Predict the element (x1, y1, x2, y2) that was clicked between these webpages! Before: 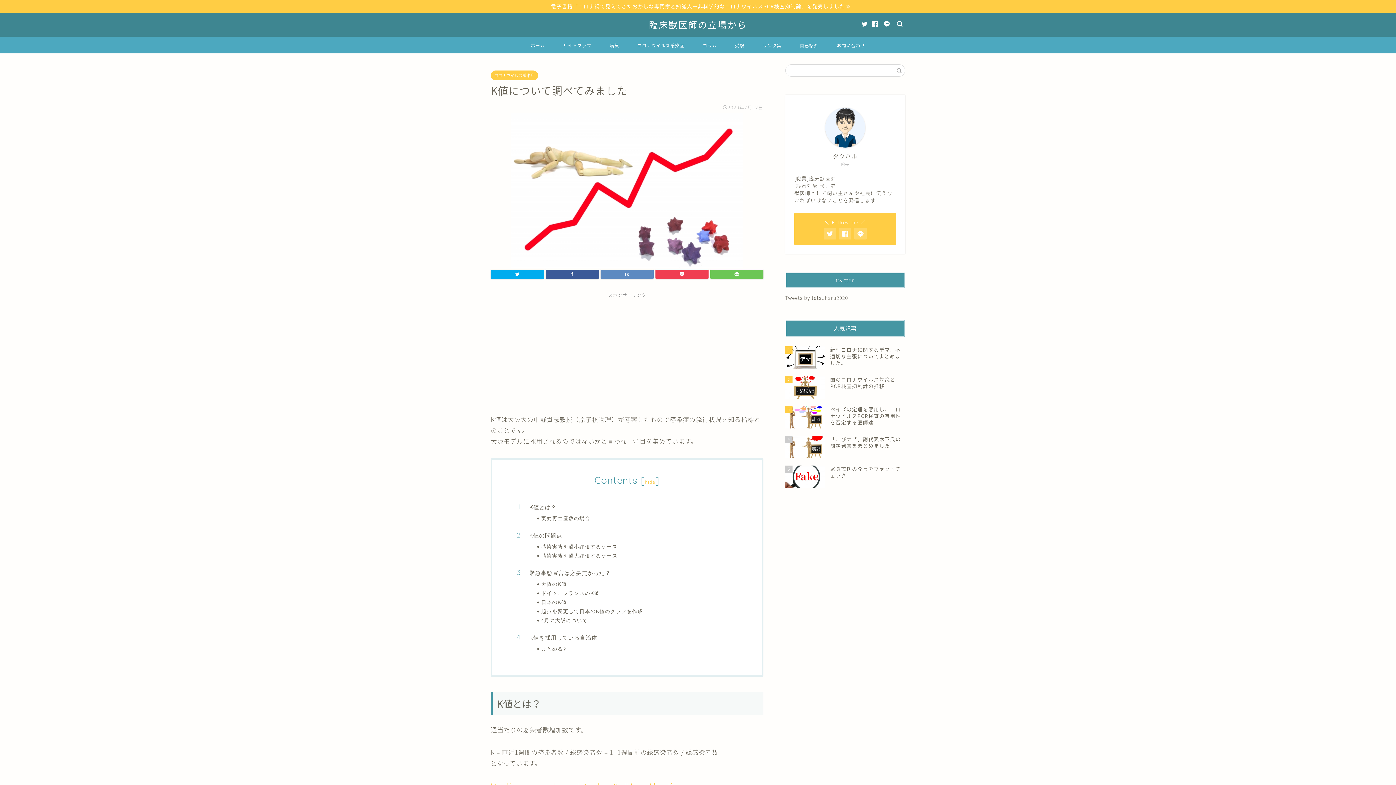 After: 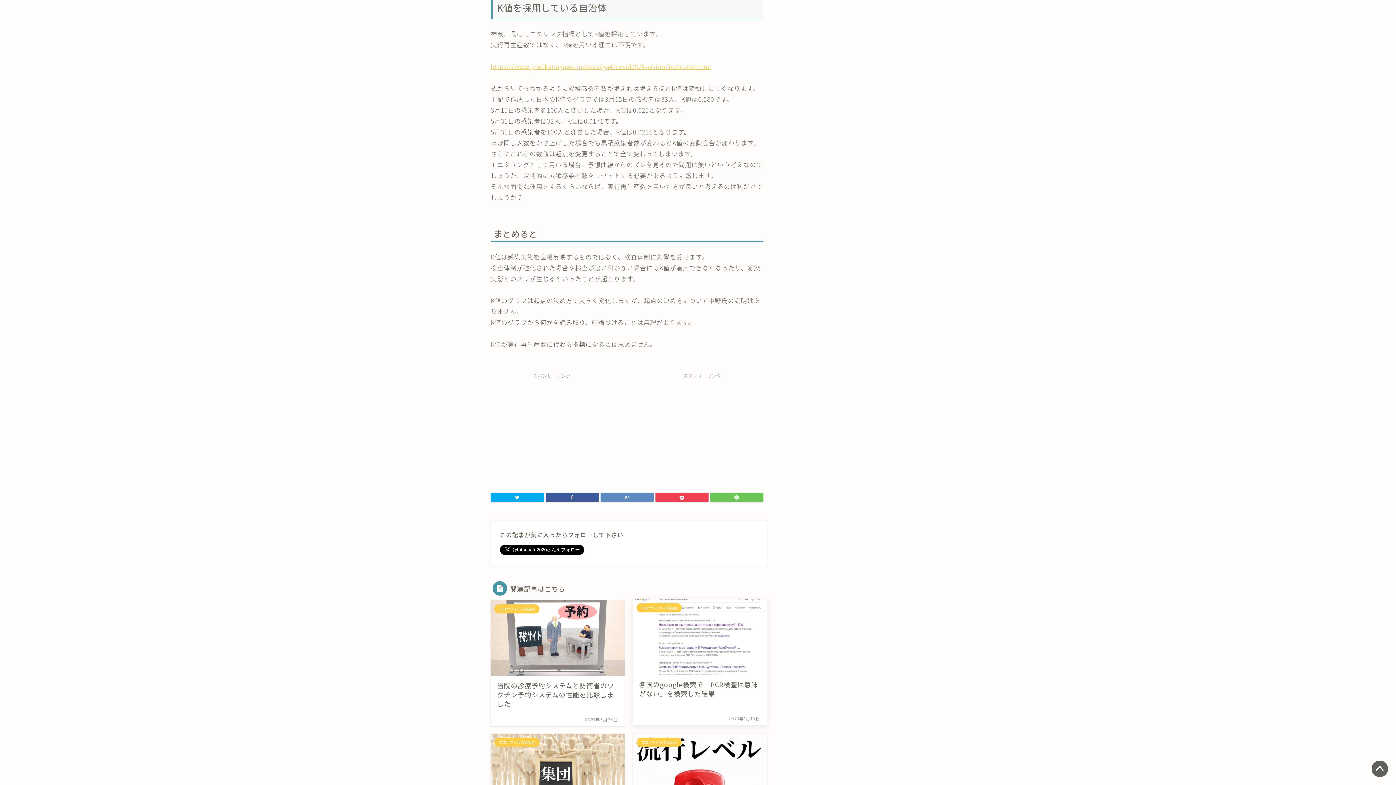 Action: bbox: (529, 634, 741, 641) label: K値を採用している自治体